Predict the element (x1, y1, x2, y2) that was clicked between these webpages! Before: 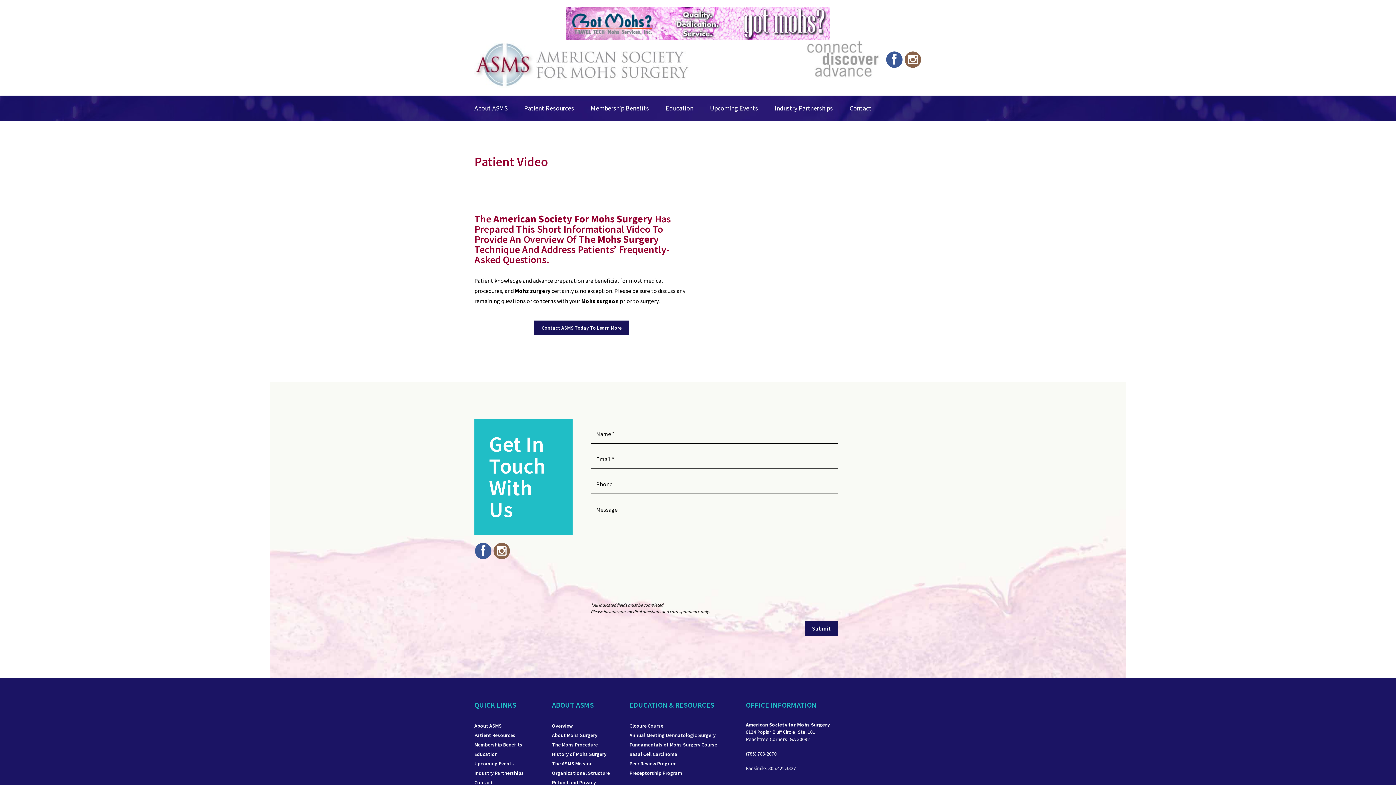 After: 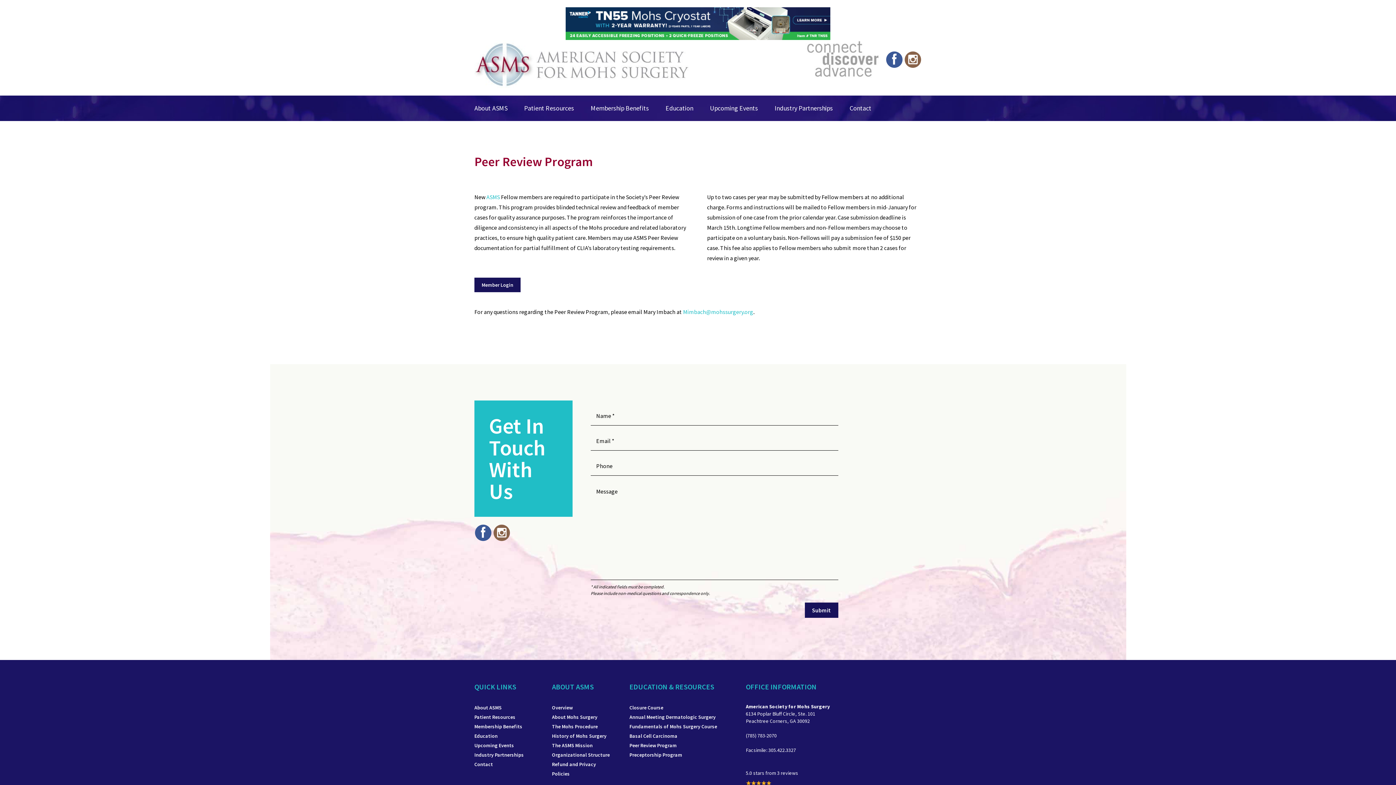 Action: label: Peer Review Program bbox: (629, 760, 676, 767)